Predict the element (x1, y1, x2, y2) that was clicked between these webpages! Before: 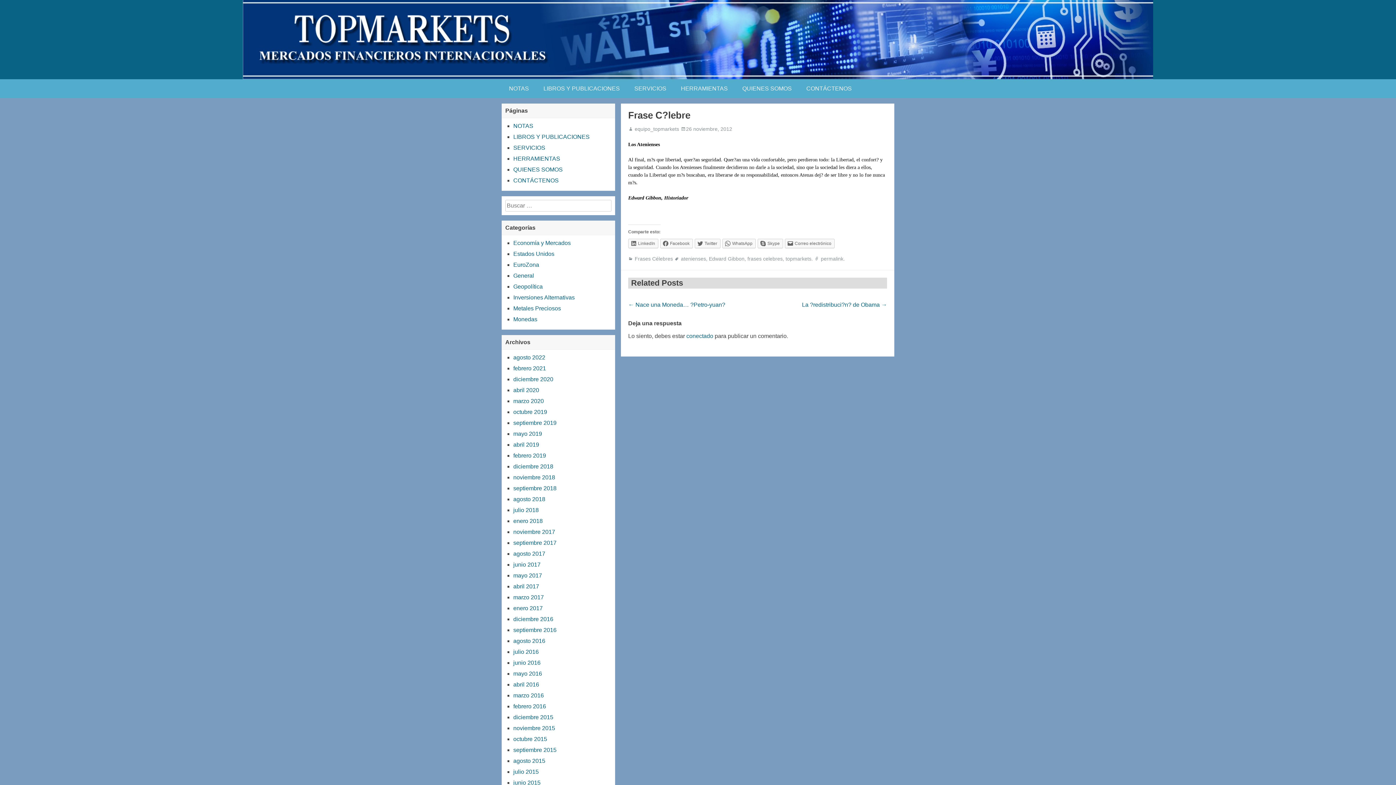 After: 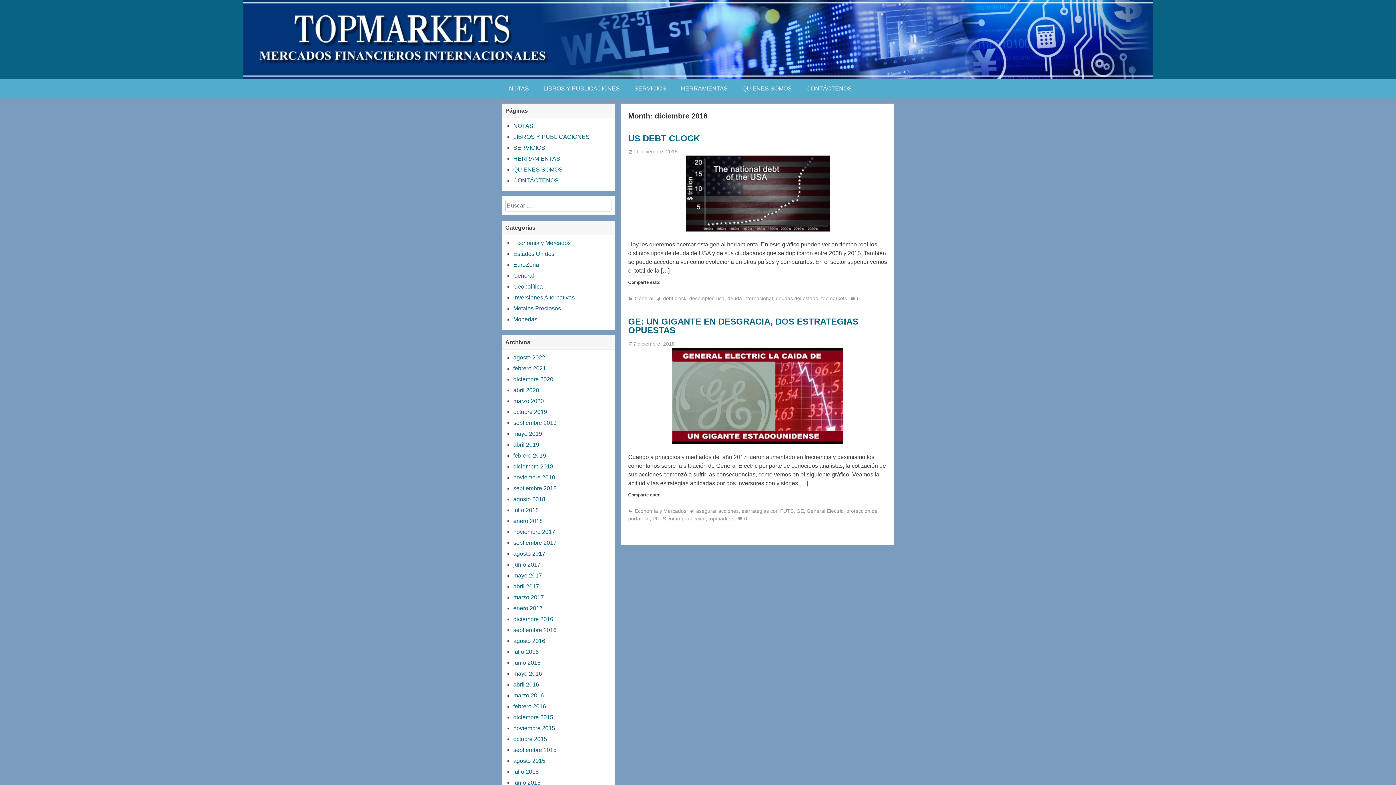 Action: label: diciembre 2018 bbox: (513, 463, 553, 469)